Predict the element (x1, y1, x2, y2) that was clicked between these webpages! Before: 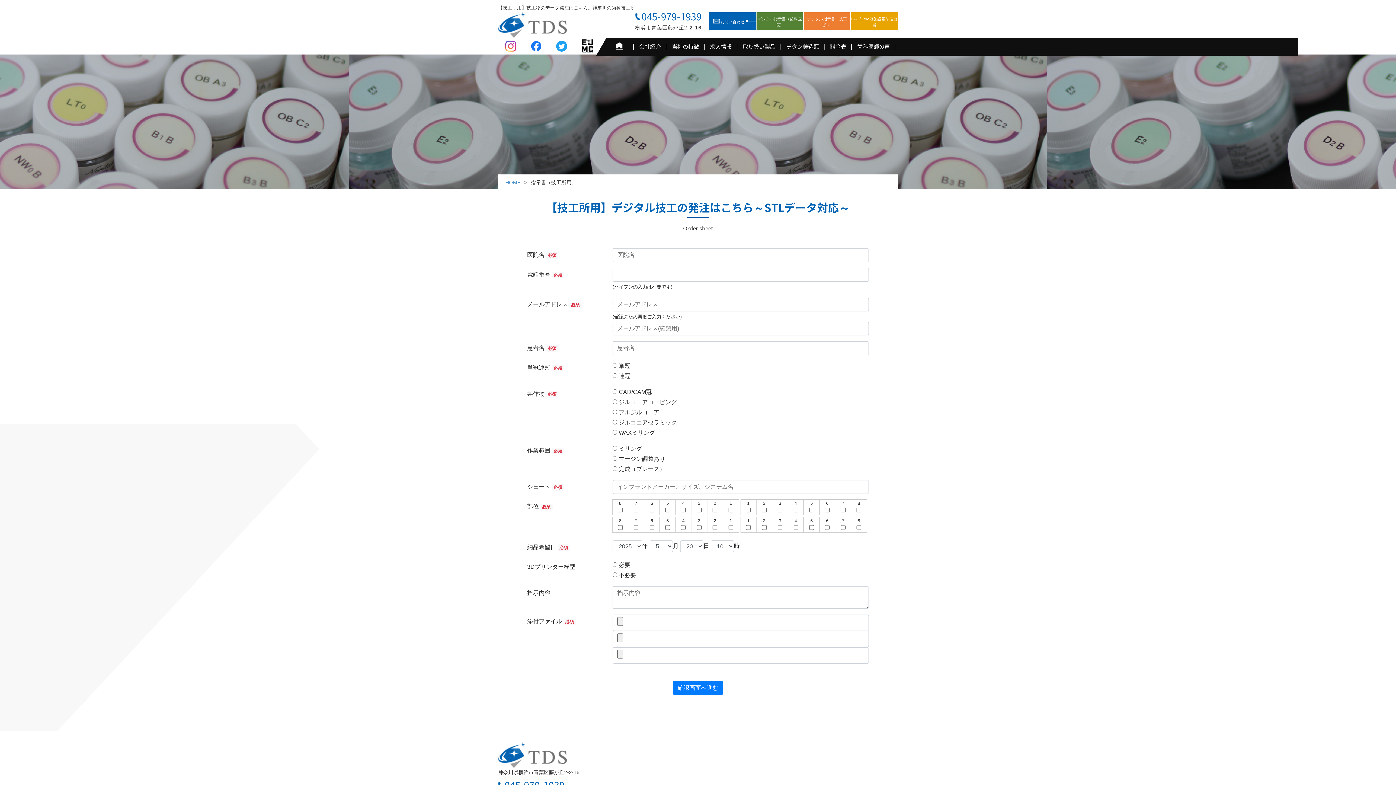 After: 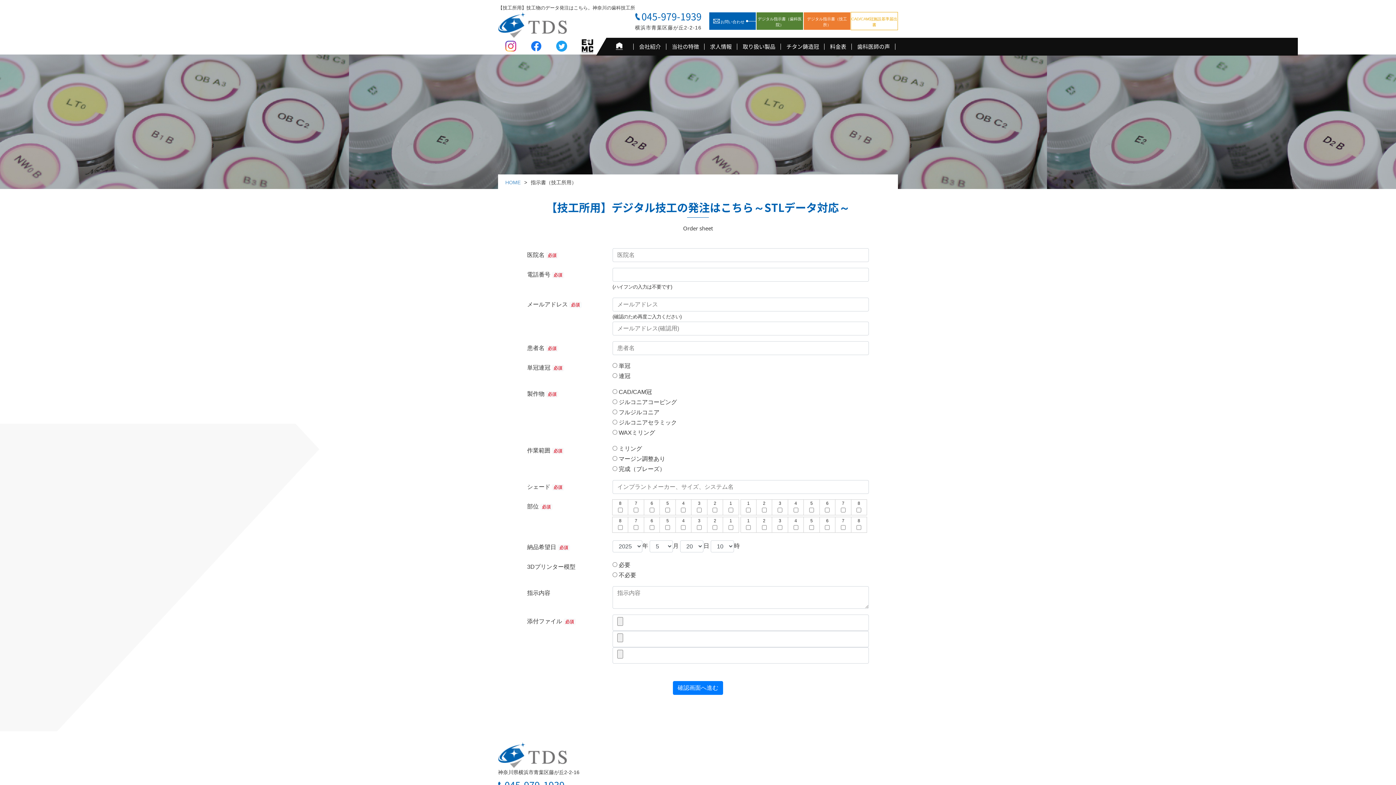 Action: bbox: (850, 12, 898, 30) label: CAD/CAM冠施設基準届出書